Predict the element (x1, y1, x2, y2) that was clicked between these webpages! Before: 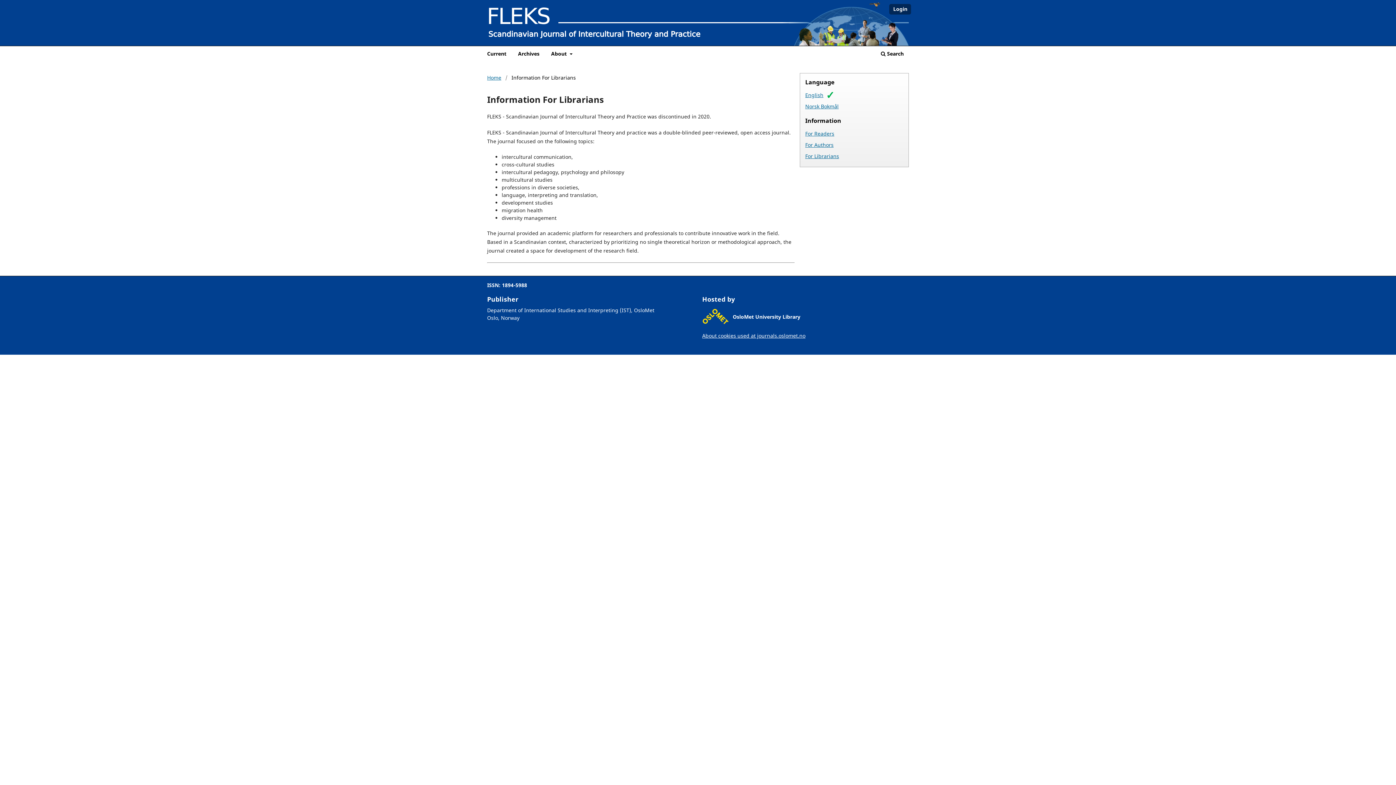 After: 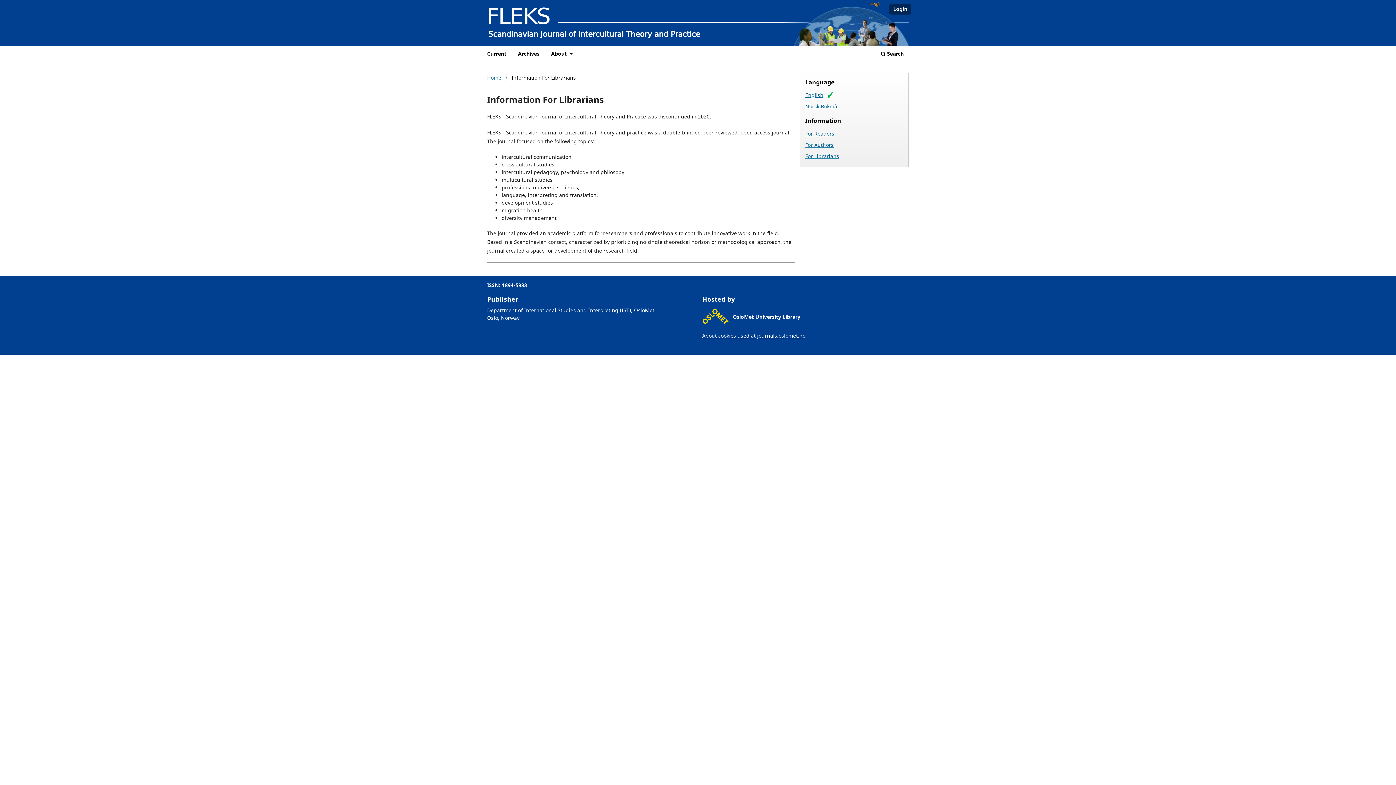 Action: label: English bbox: (805, 91, 903, 98)